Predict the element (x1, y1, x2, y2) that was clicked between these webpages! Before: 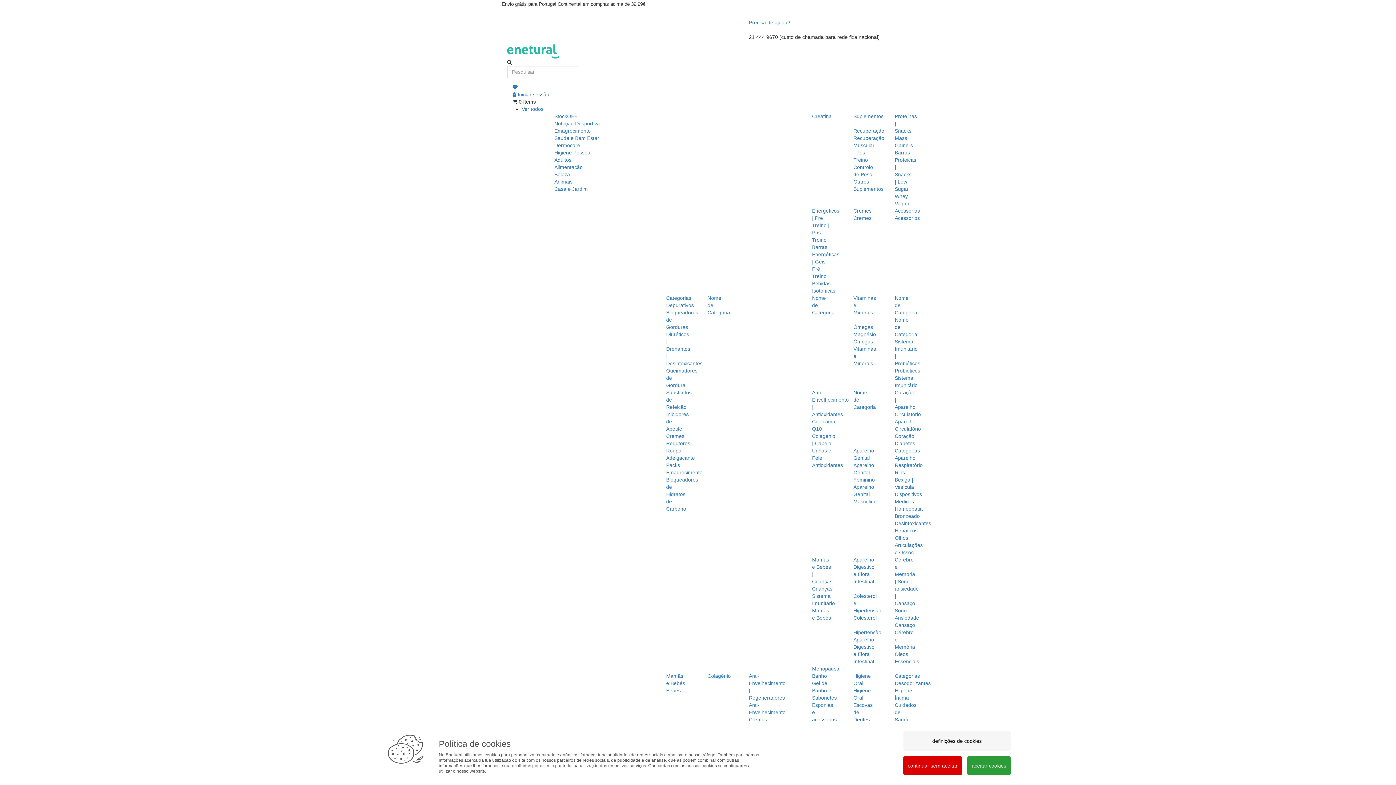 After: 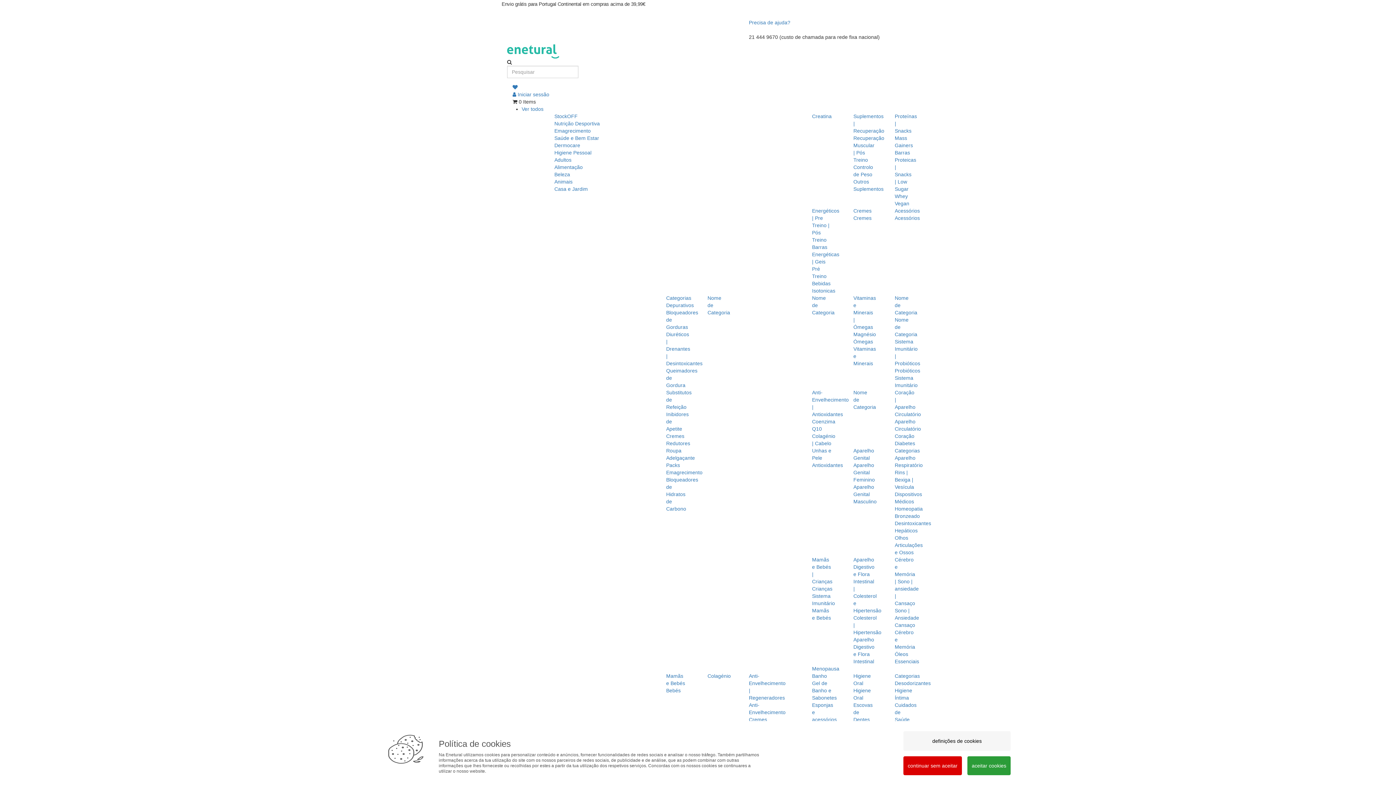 Action: bbox: (895, 535, 908, 540) label: Olhos